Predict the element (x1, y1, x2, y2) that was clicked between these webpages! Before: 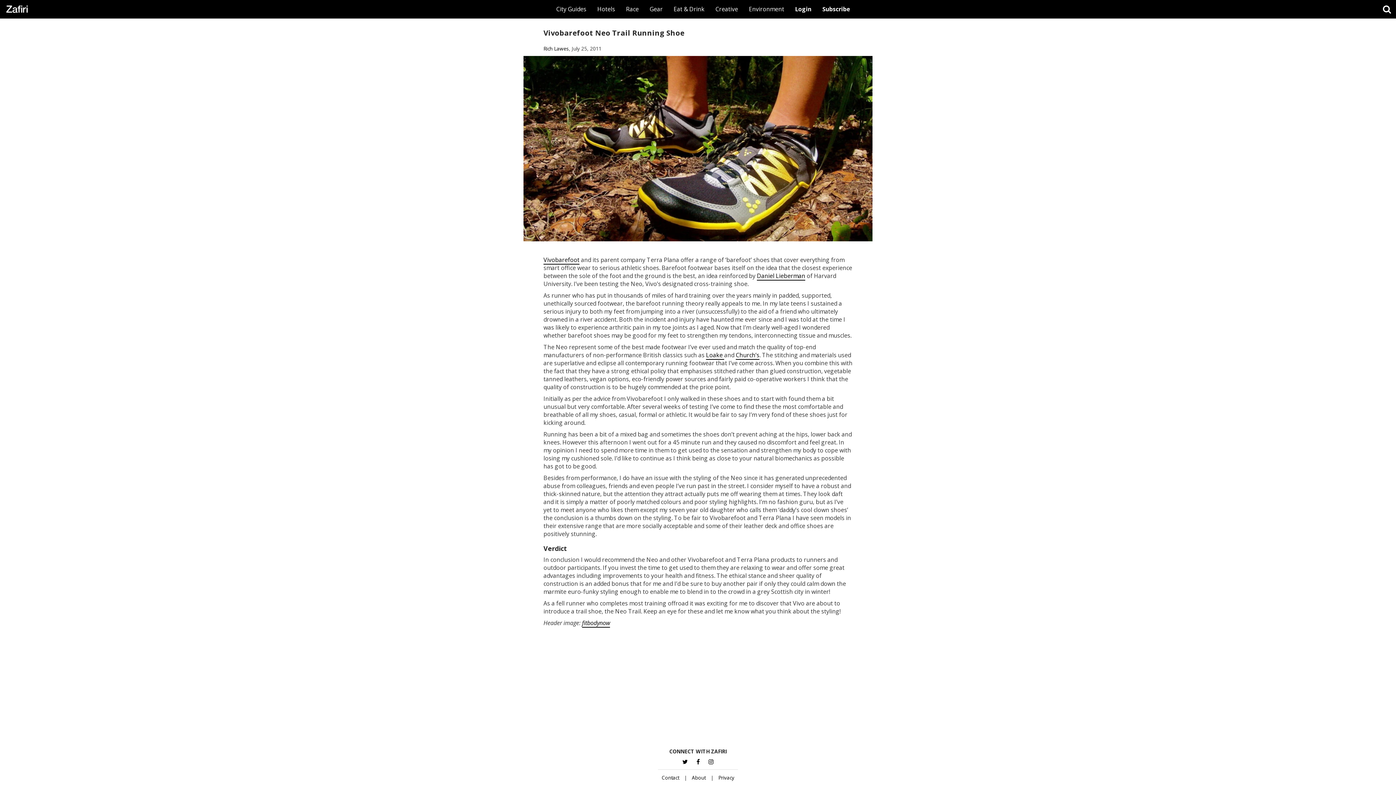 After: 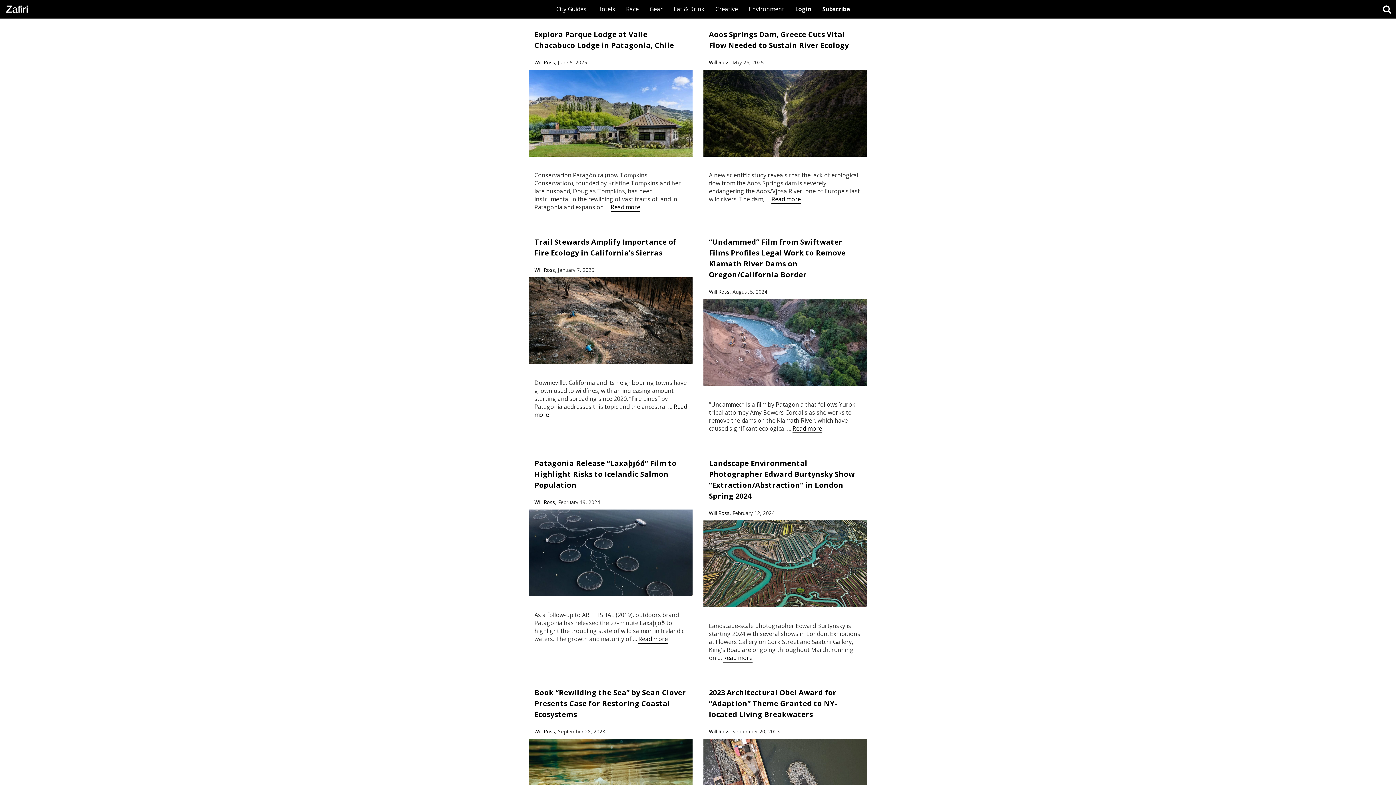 Action: label: Environment bbox: (743, 0, 789, 18)